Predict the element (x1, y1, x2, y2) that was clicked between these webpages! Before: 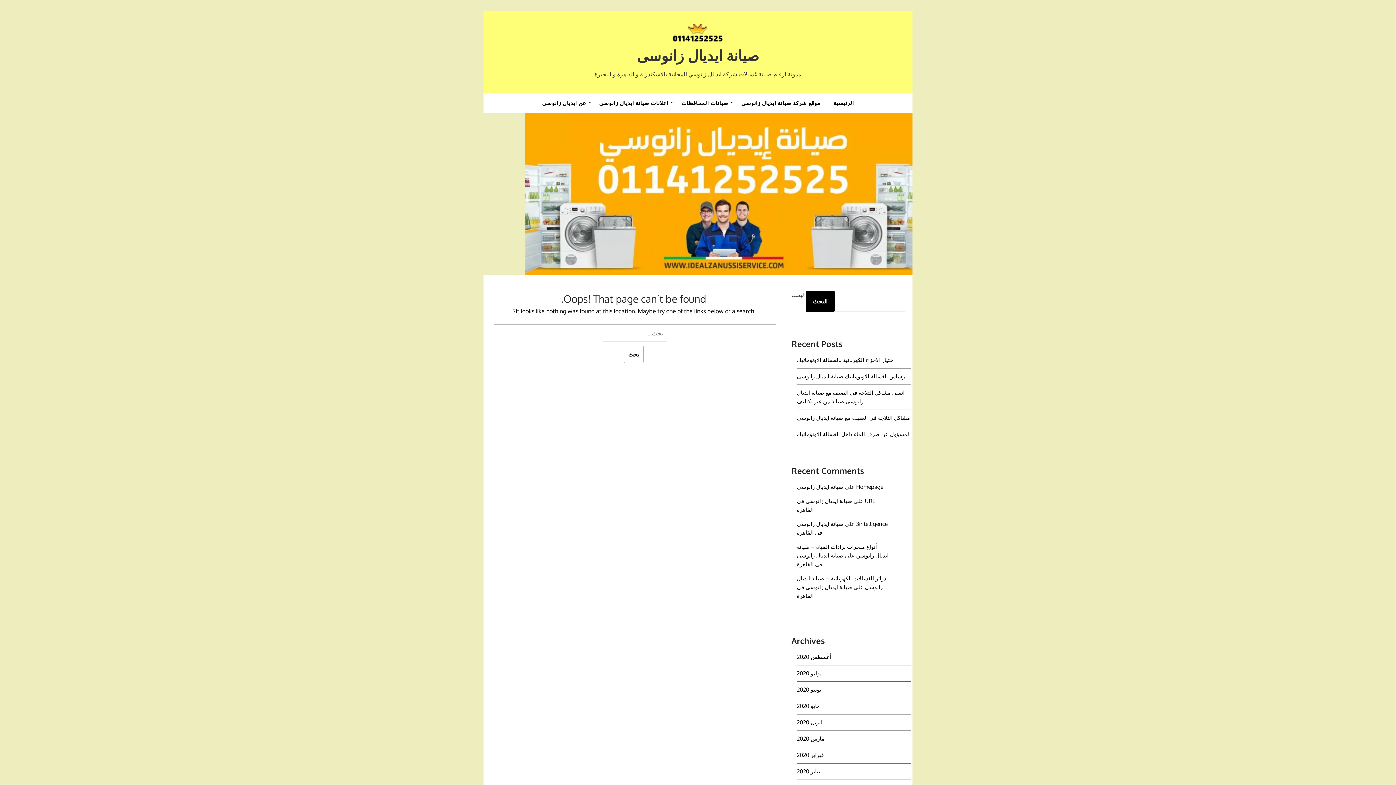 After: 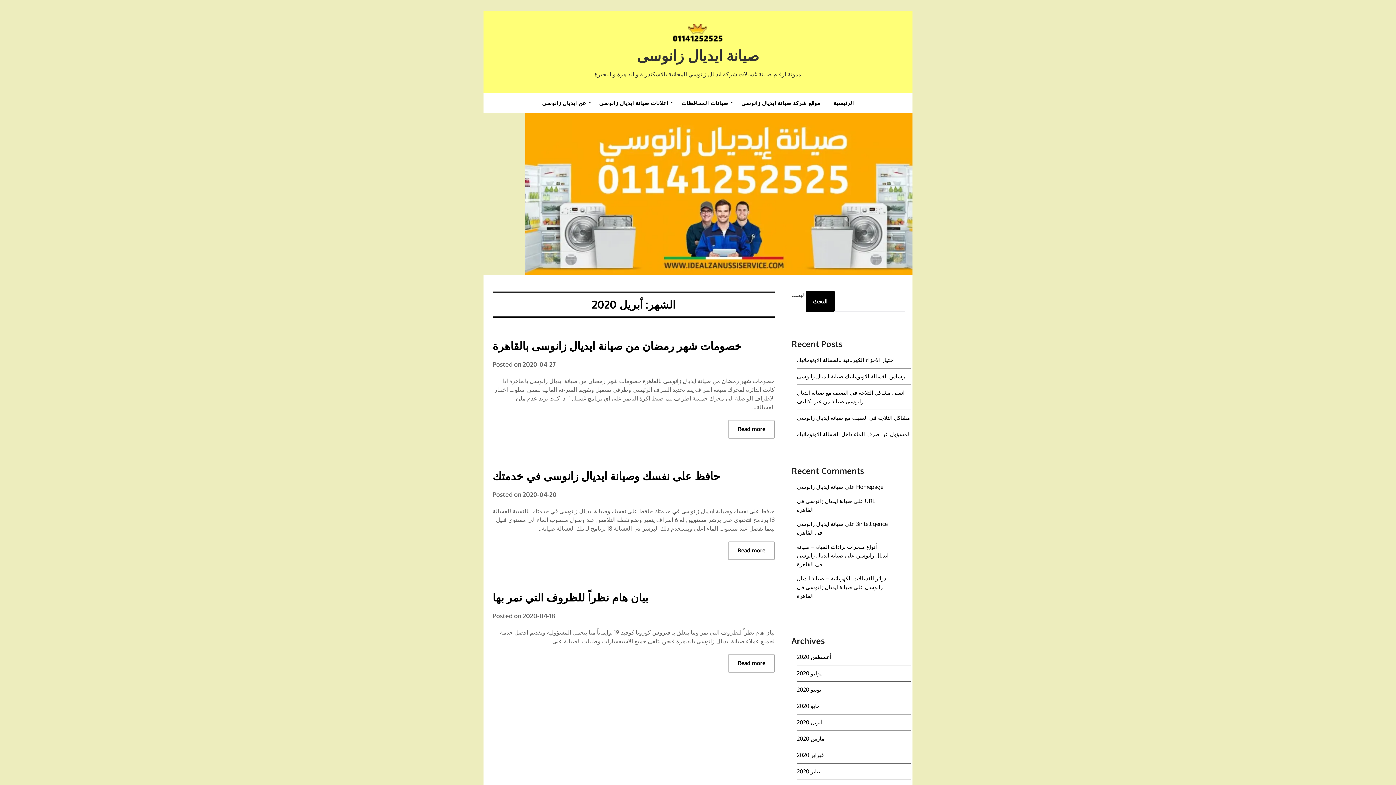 Action: label: أبريل 2020 bbox: (797, 719, 822, 726)